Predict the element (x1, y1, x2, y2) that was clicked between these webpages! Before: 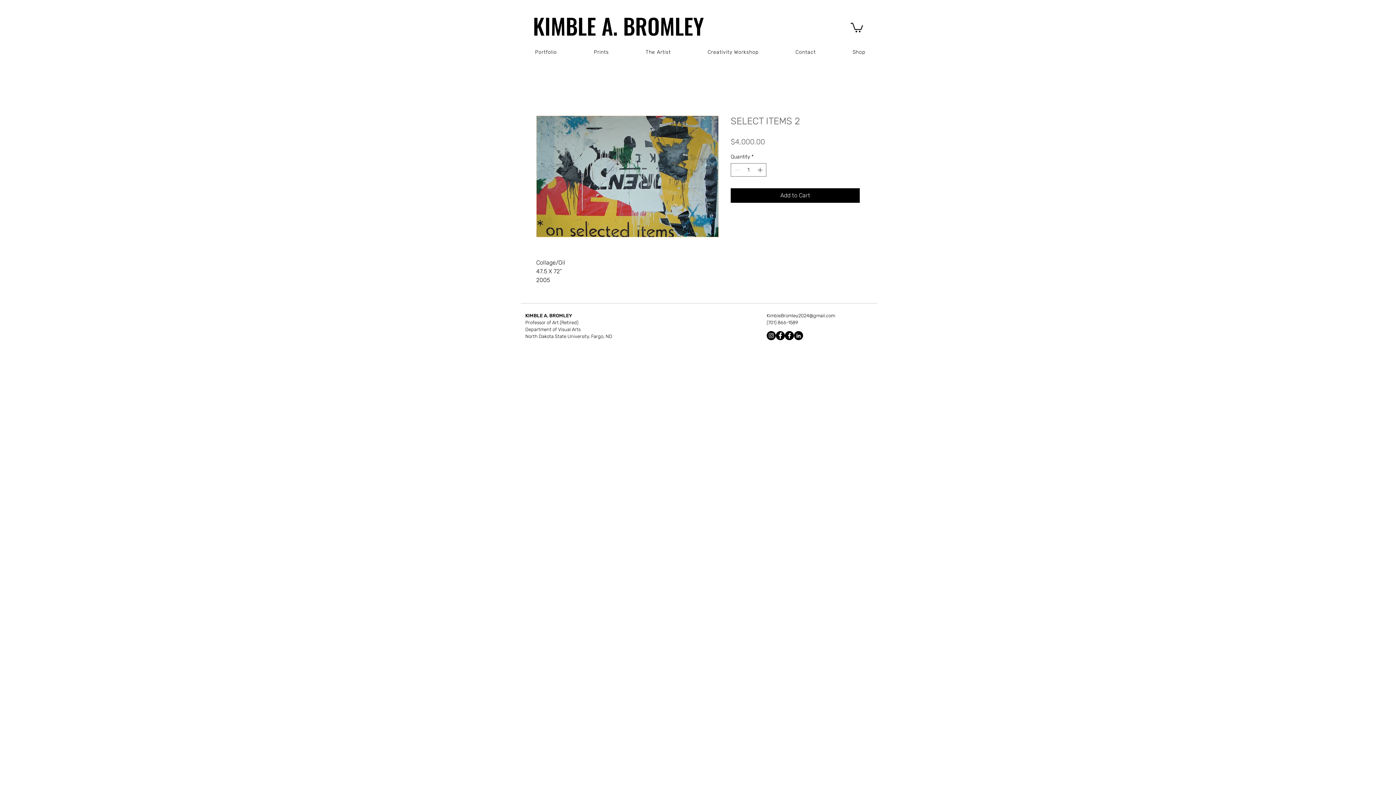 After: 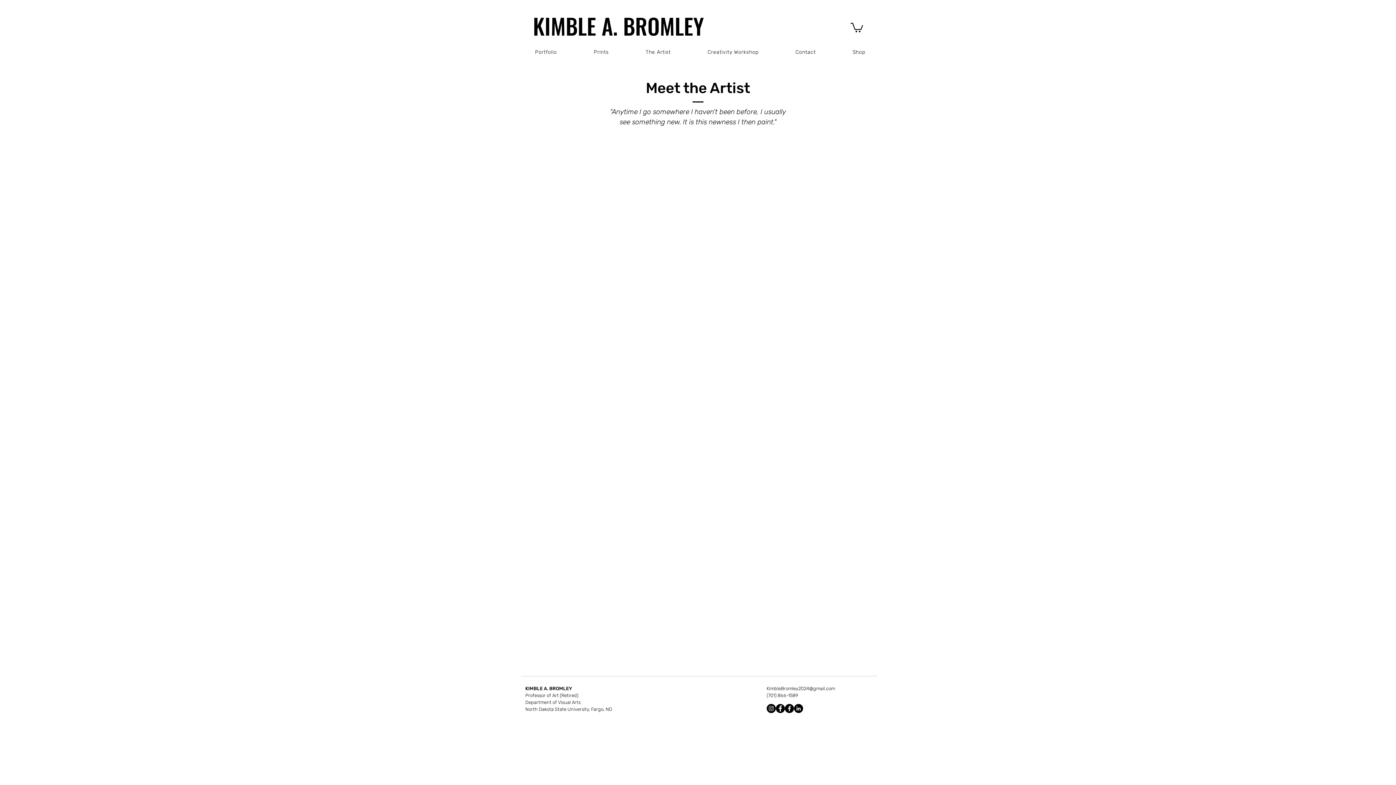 Action: bbox: (628, 44, 687, 59) label: The Artist